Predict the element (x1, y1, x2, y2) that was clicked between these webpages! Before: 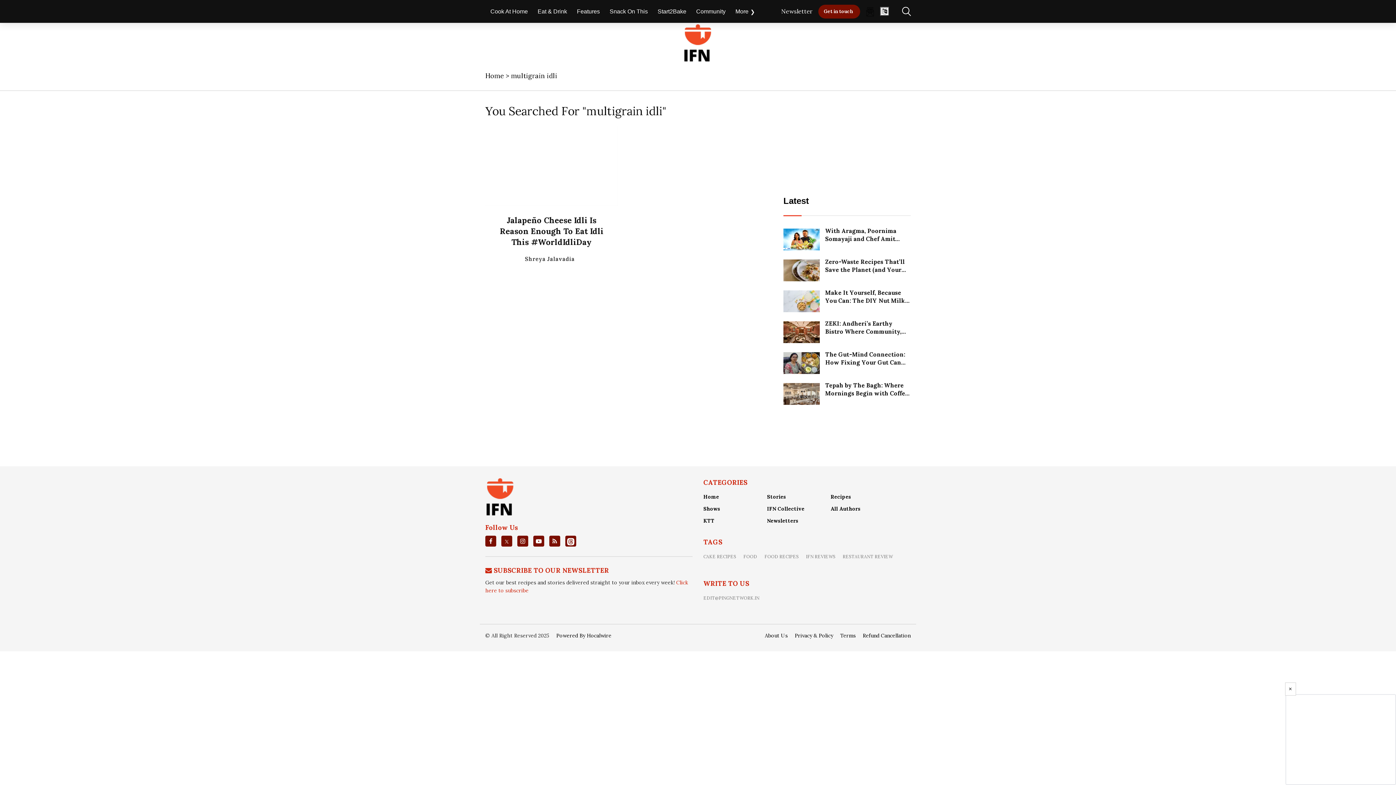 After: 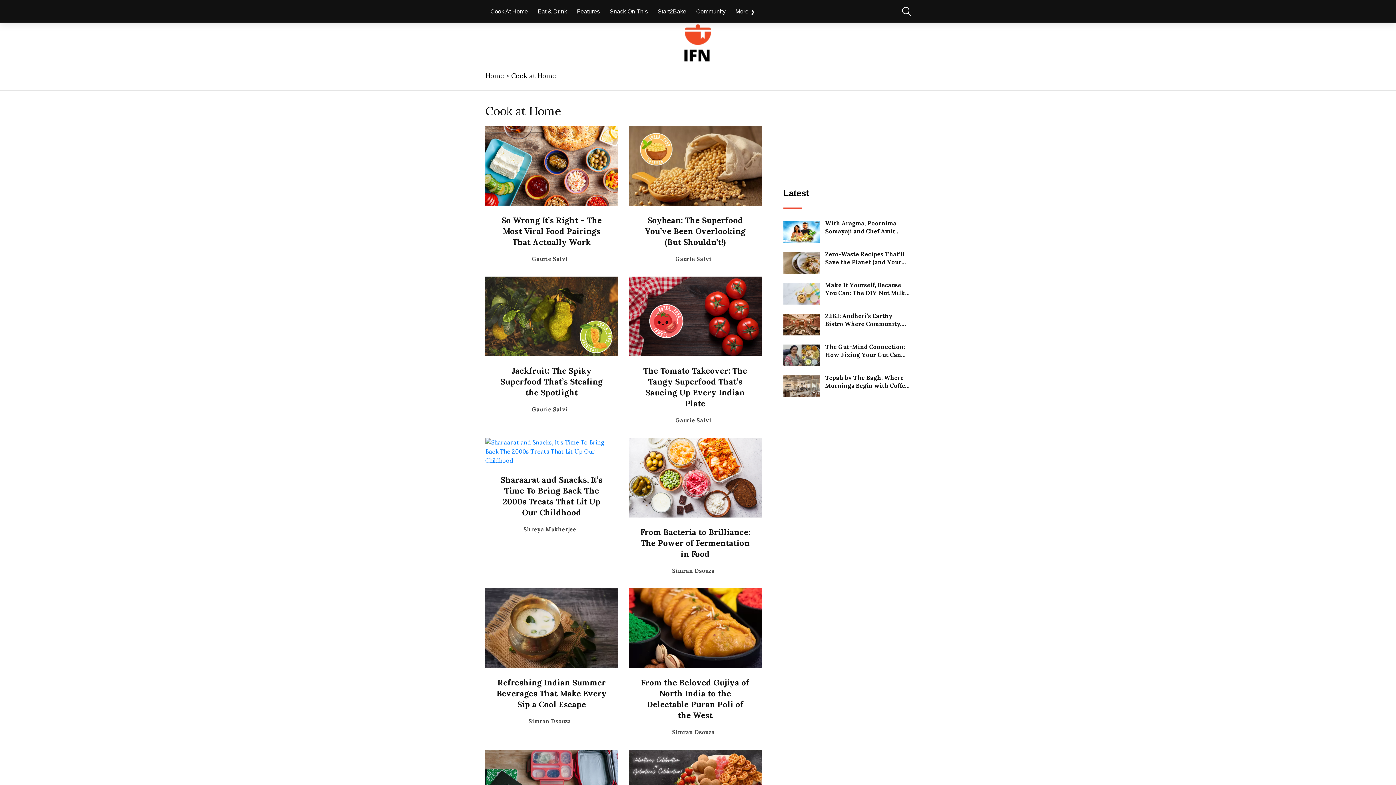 Action: bbox: (485, 0, 532, 22) label: Cook At Home